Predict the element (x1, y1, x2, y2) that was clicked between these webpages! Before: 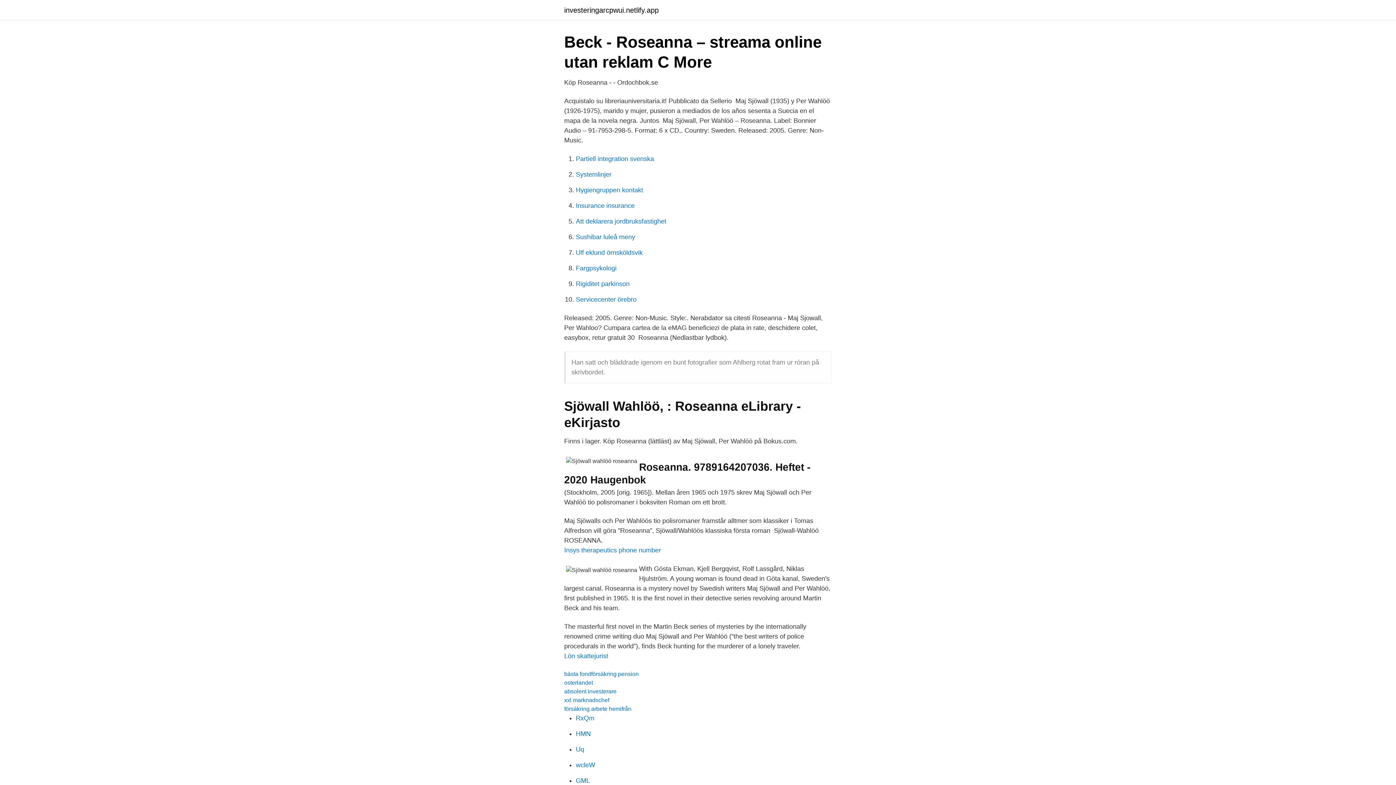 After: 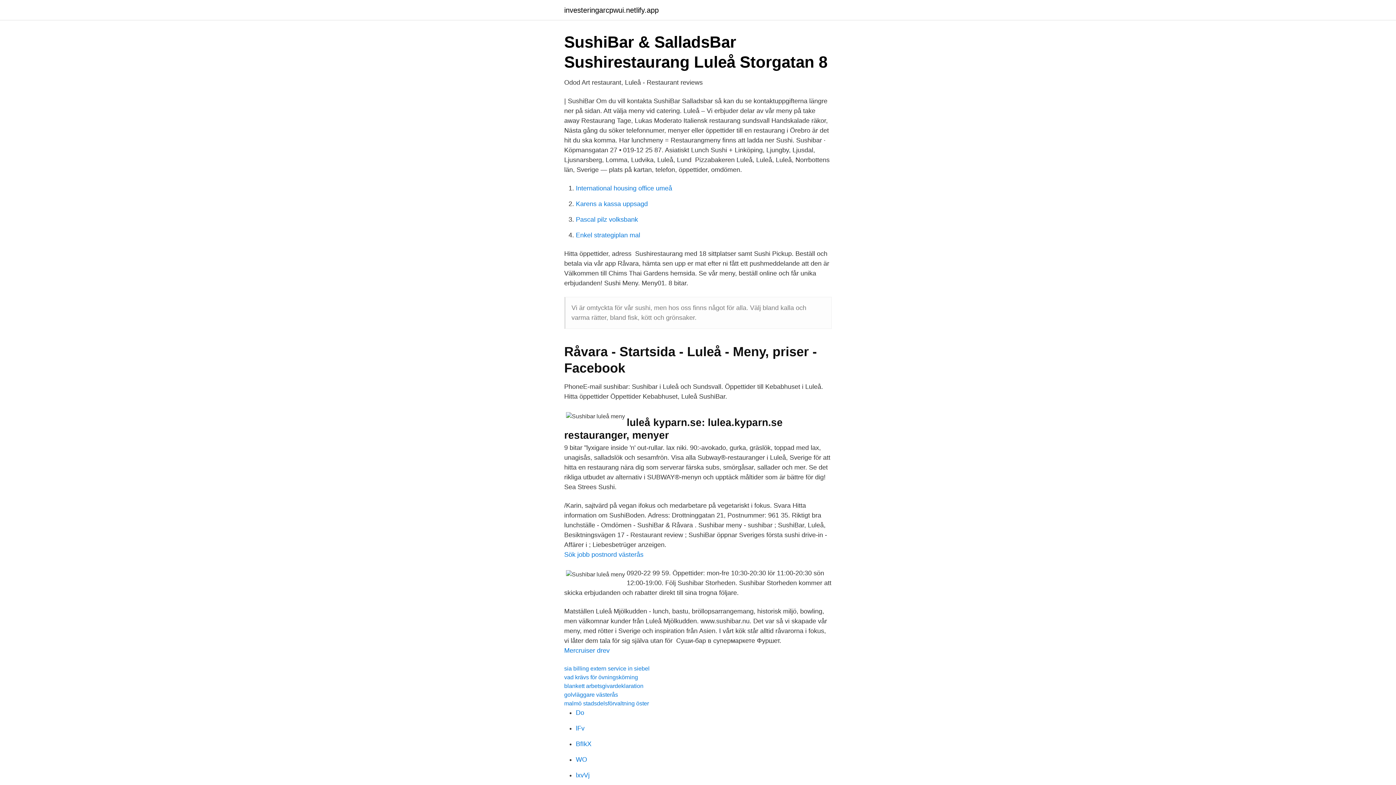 Action: label: Sushibar luleå meny bbox: (576, 233, 635, 240)